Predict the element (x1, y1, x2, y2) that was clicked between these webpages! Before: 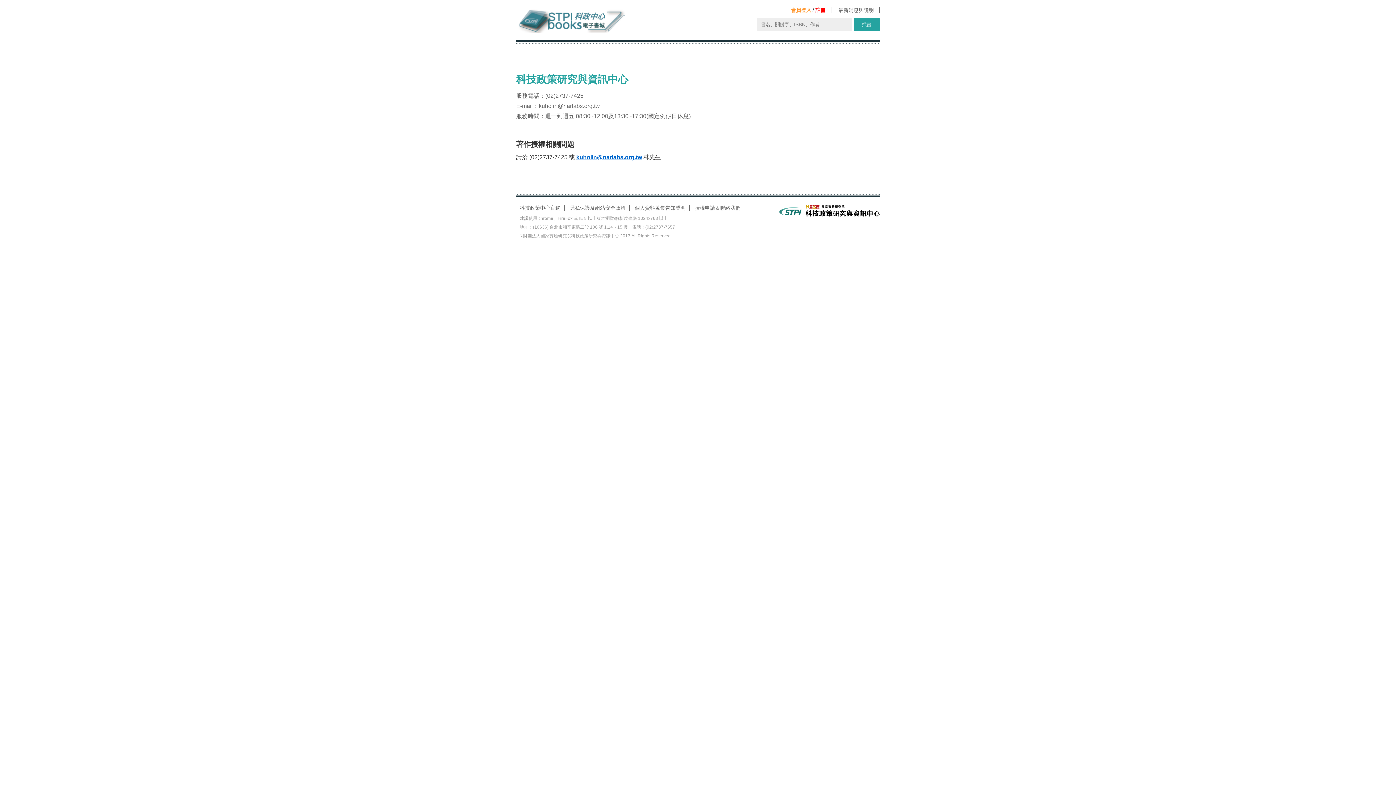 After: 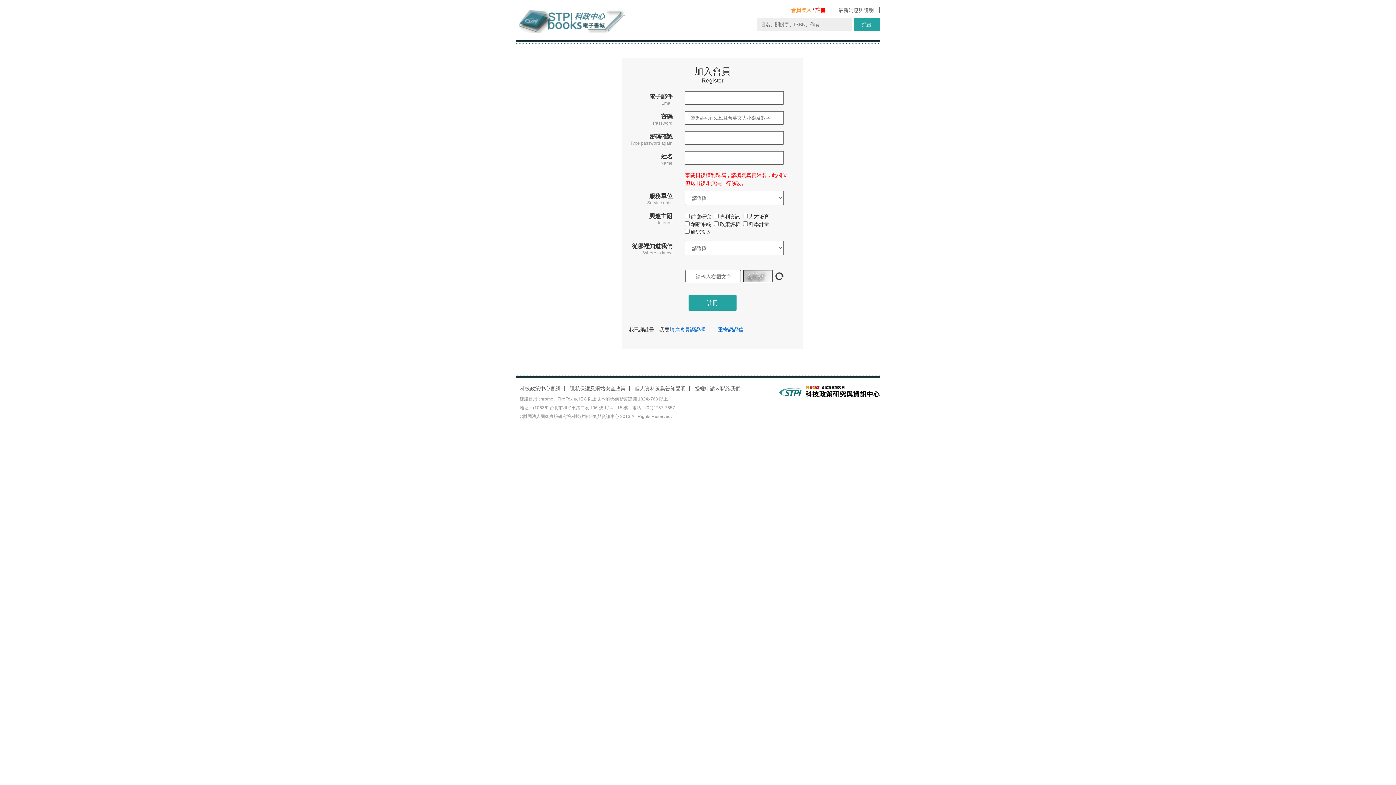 Action: bbox: (815, 7, 831, 13) label: 註冊